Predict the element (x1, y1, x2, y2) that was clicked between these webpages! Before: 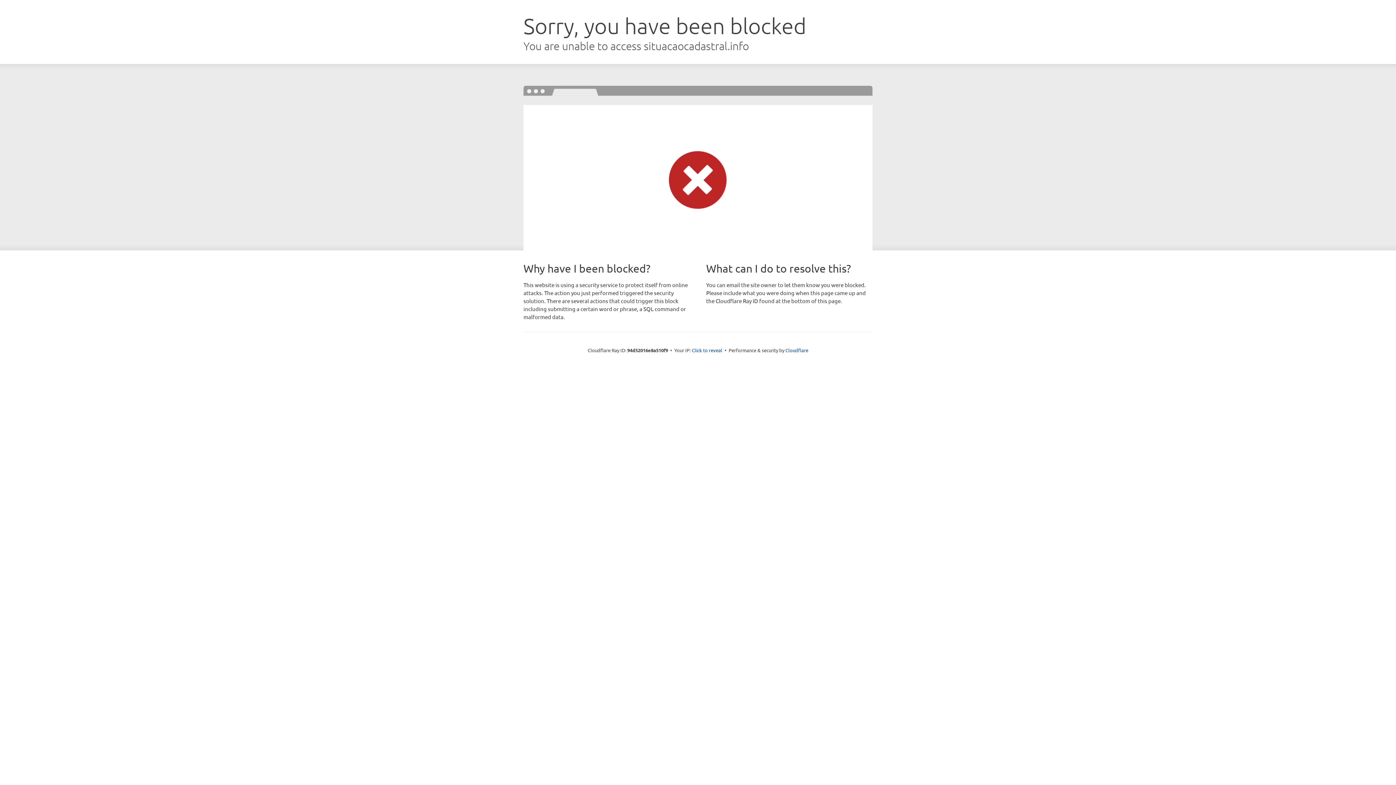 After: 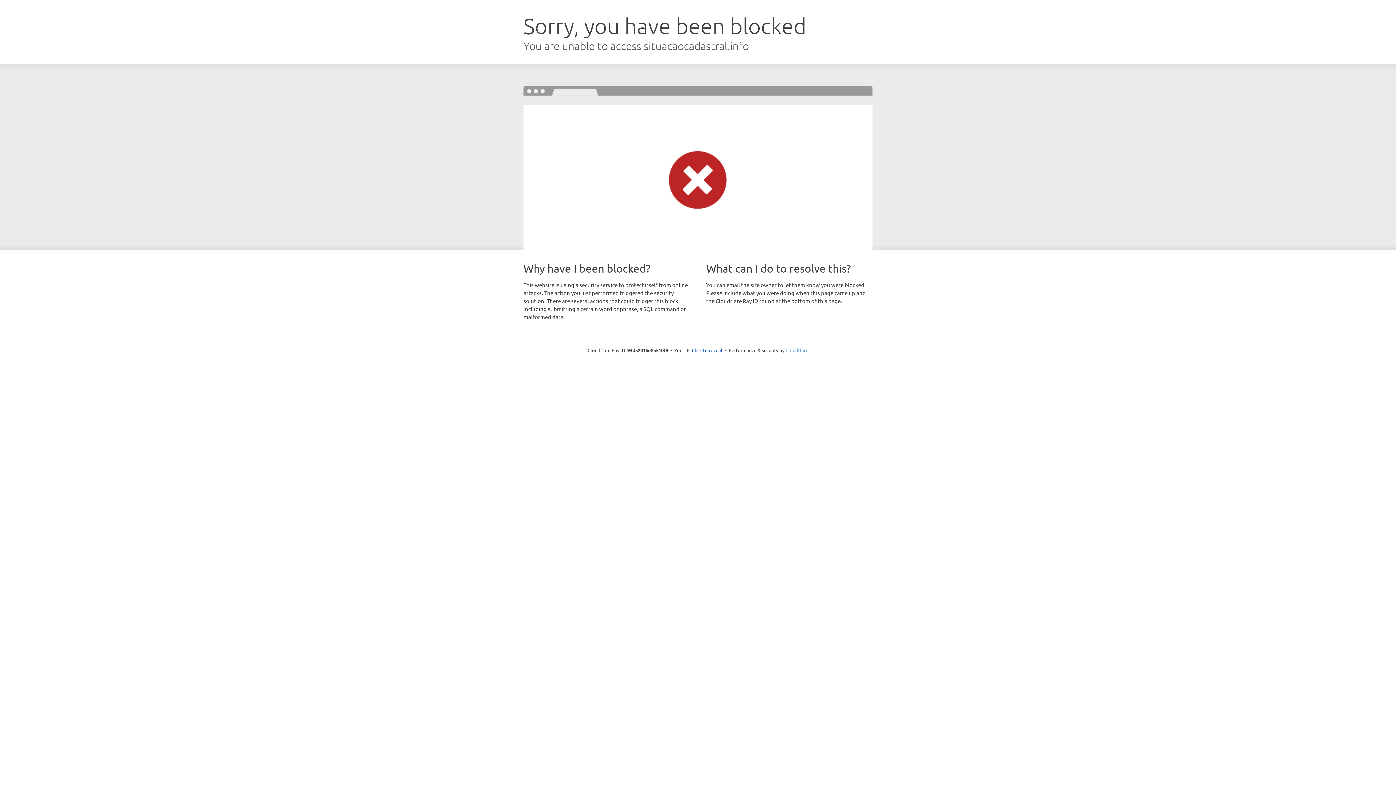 Action: bbox: (785, 347, 808, 353) label: Cloudflare